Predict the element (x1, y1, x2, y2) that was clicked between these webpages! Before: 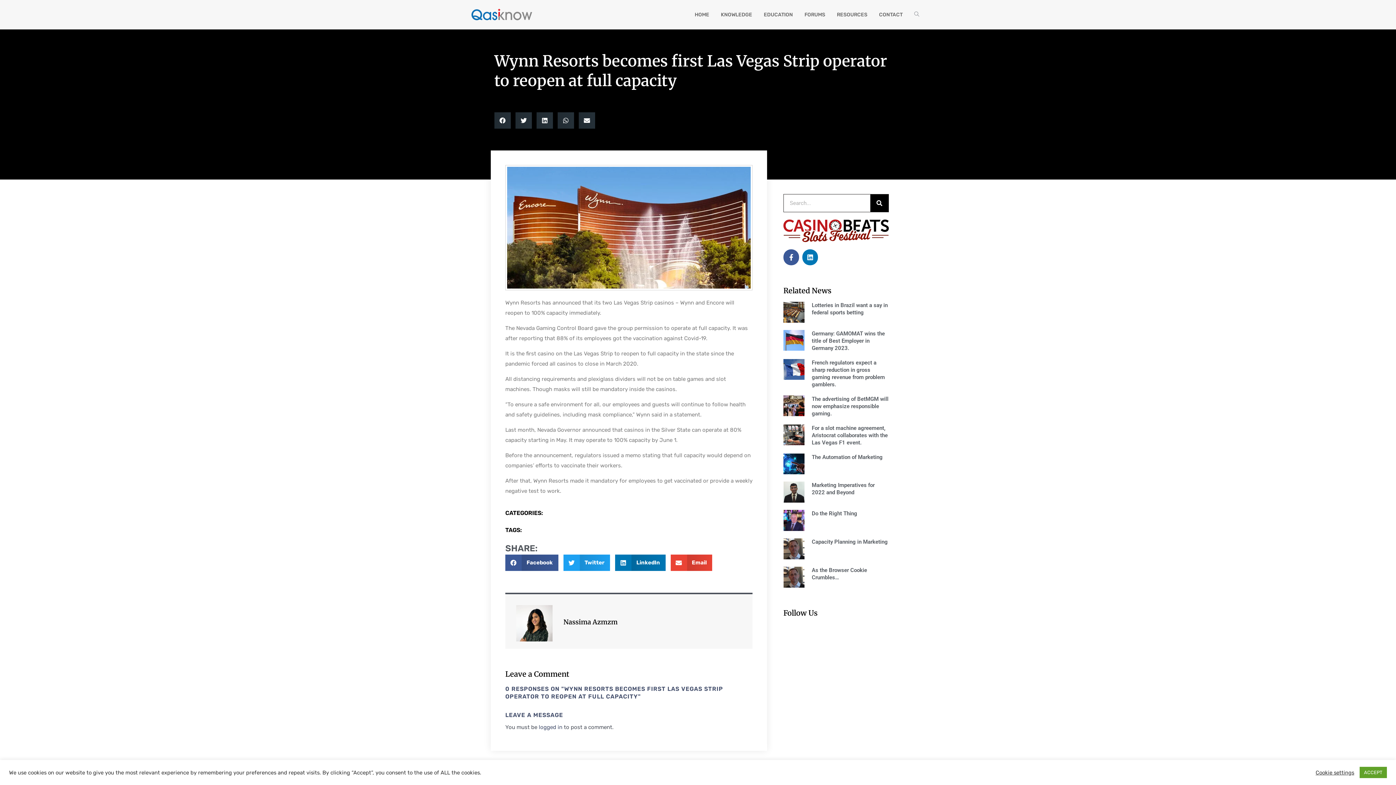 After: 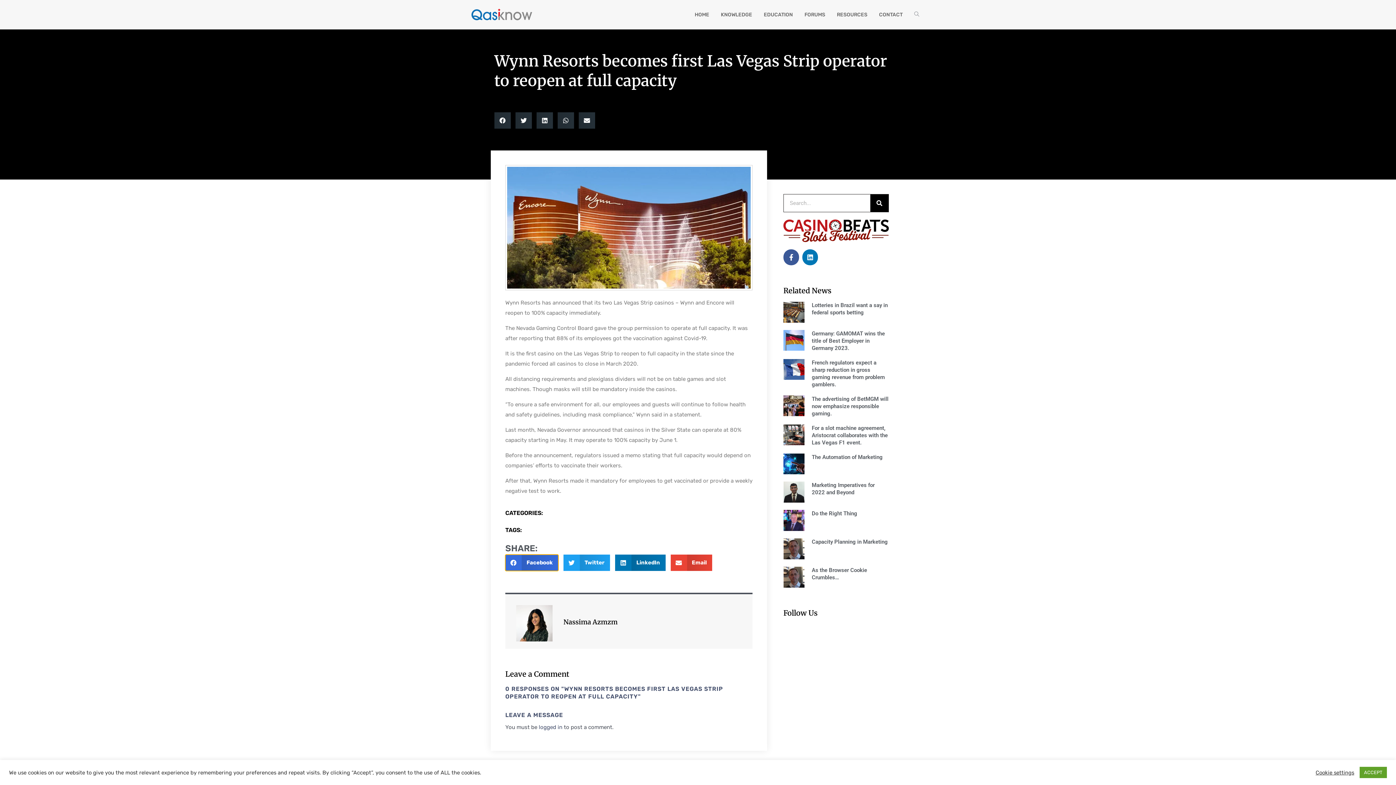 Action: bbox: (505, 554, 558, 571) label: Share on facebook